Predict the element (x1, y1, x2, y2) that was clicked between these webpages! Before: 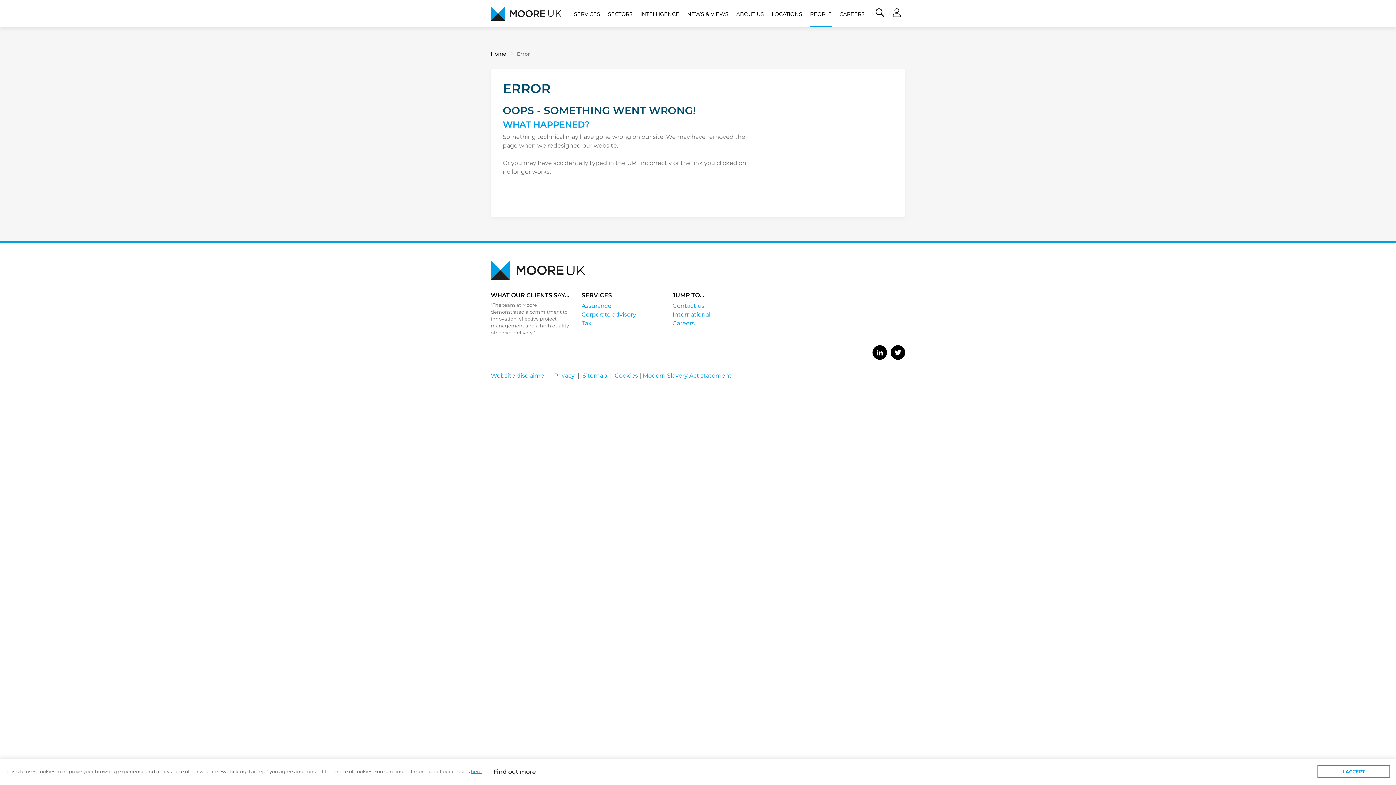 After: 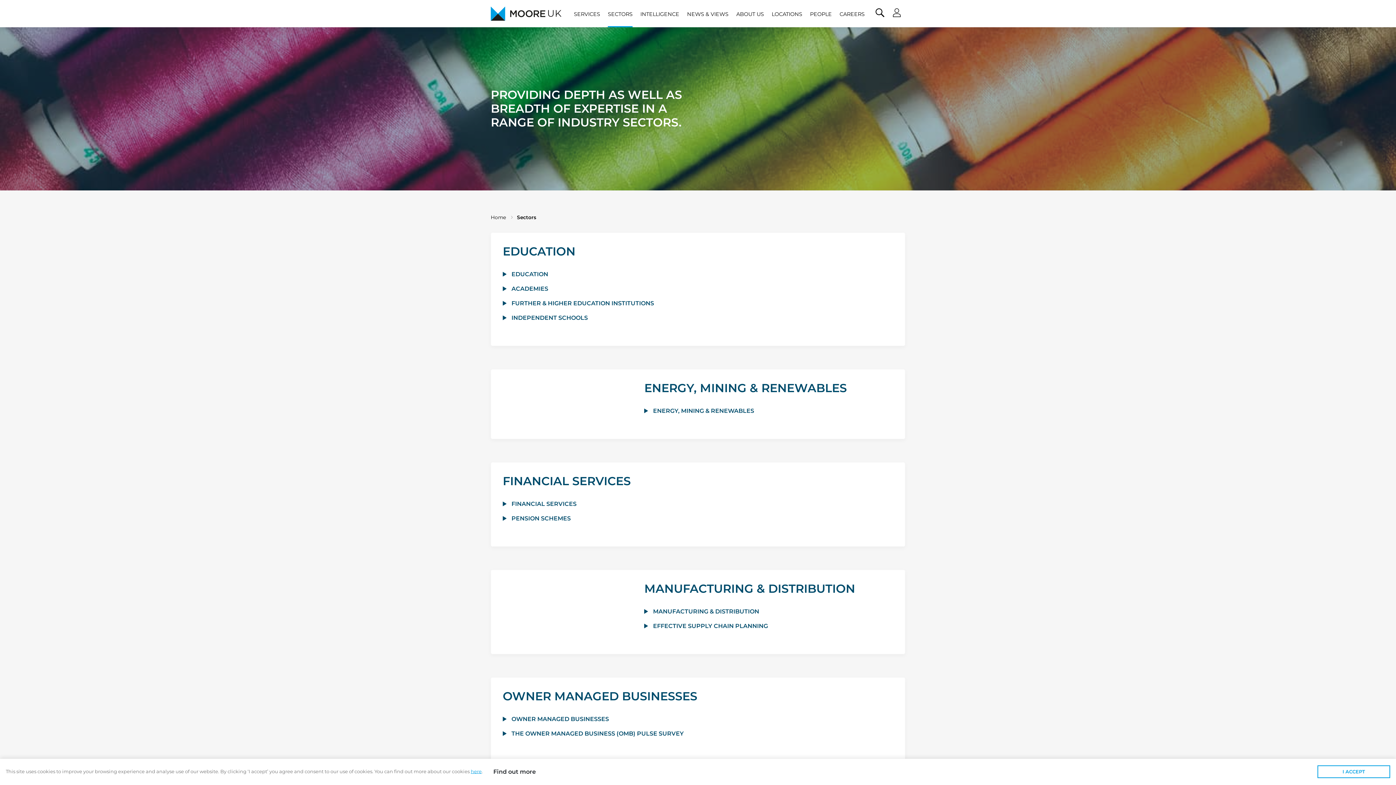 Action: bbox: (608, 0, 632, 27) label: SECTORS